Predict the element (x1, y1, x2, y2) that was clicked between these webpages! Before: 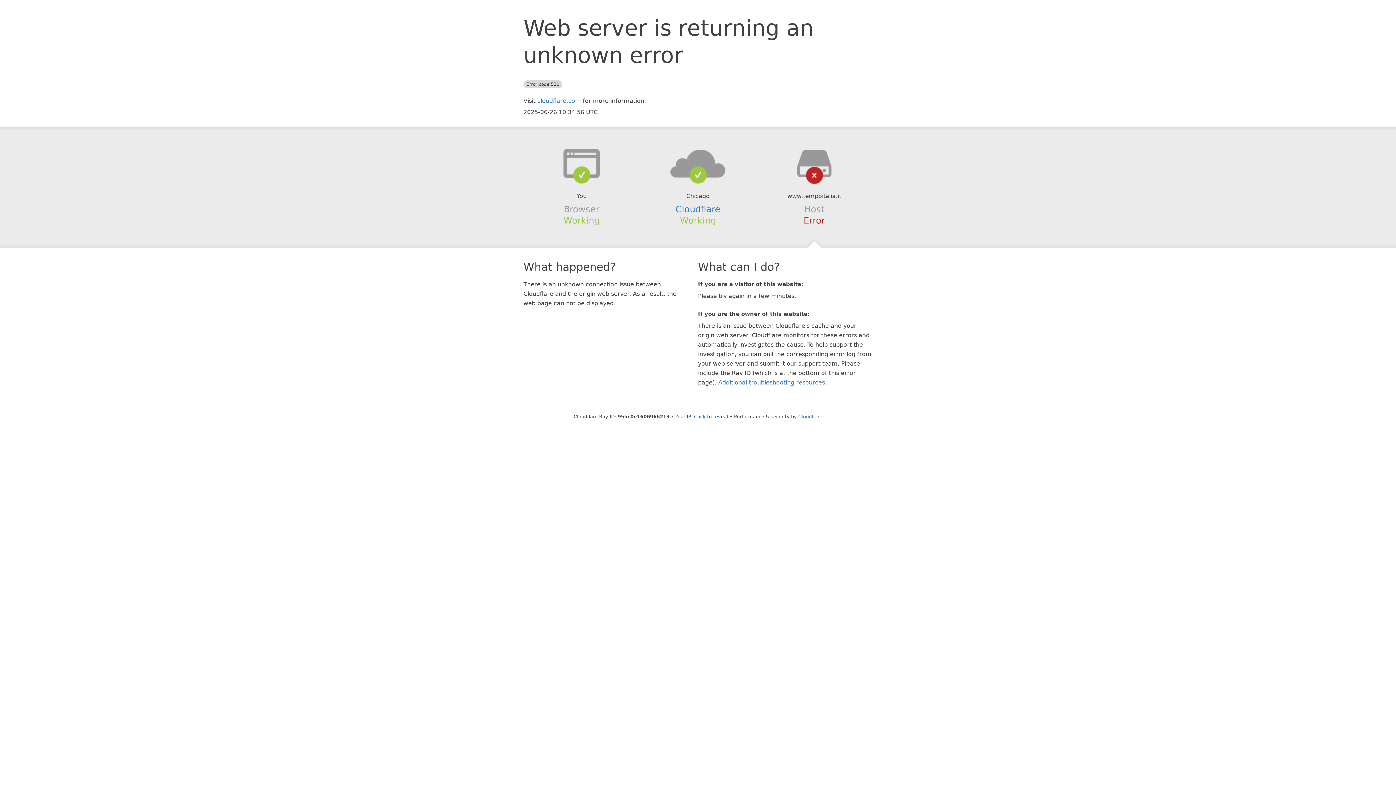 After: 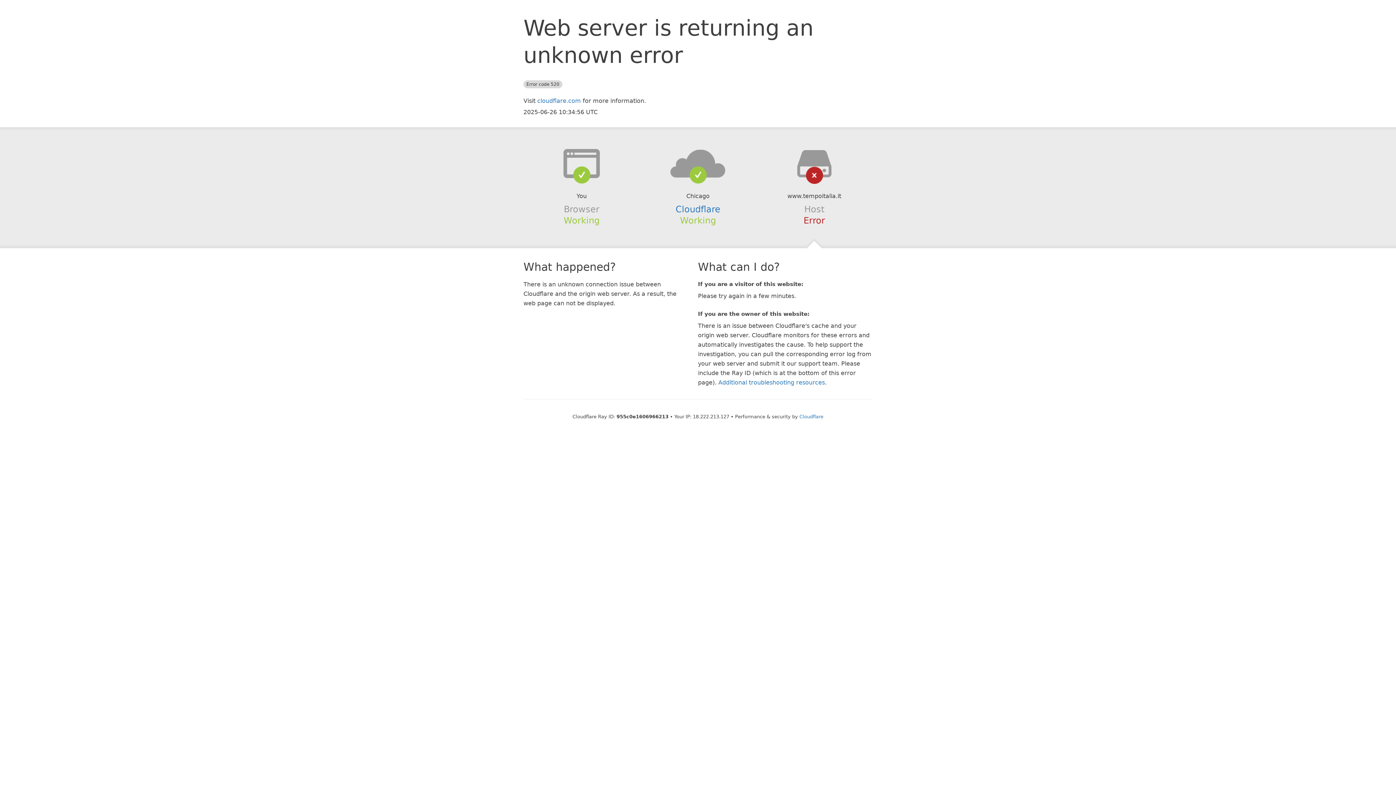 Action: label: Click to reveal bbox: (694, 414, 728, 419)